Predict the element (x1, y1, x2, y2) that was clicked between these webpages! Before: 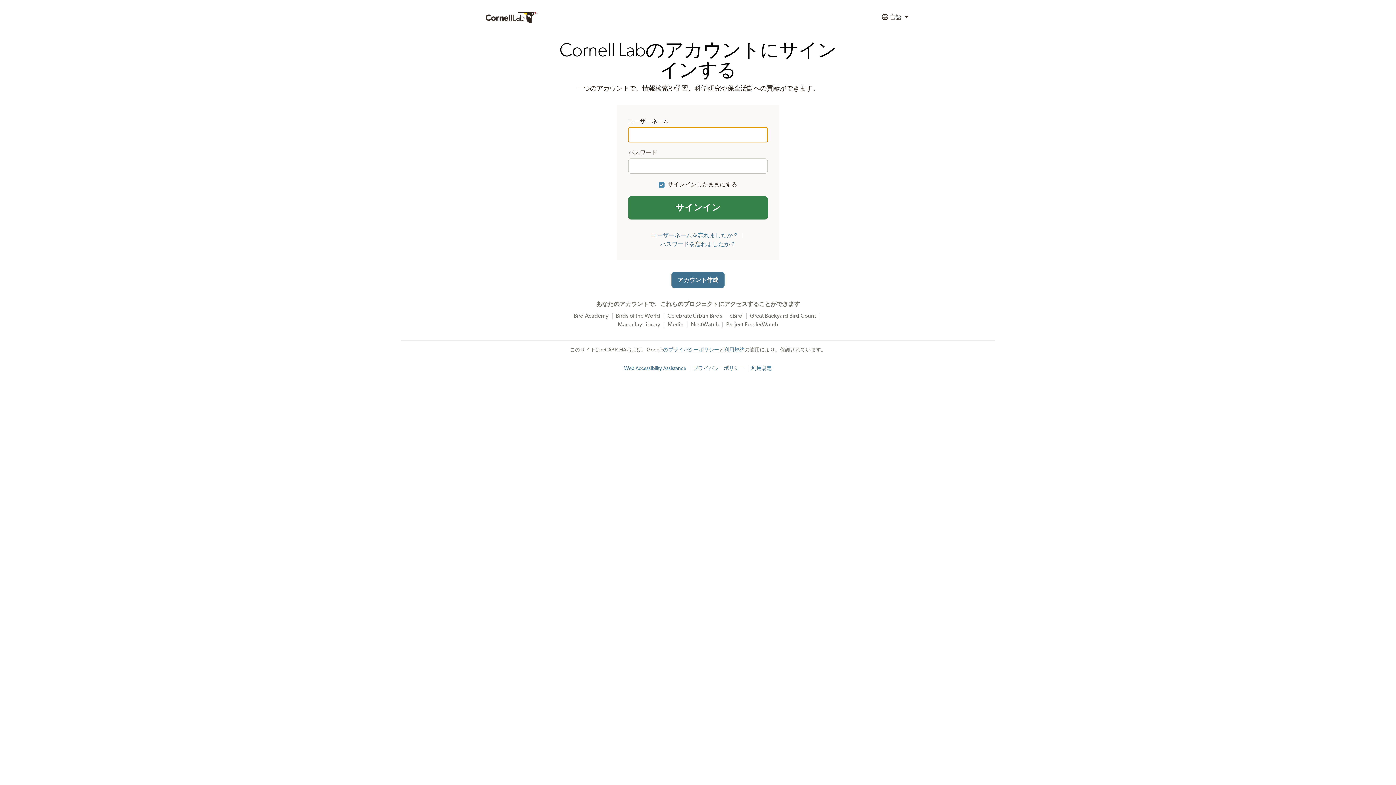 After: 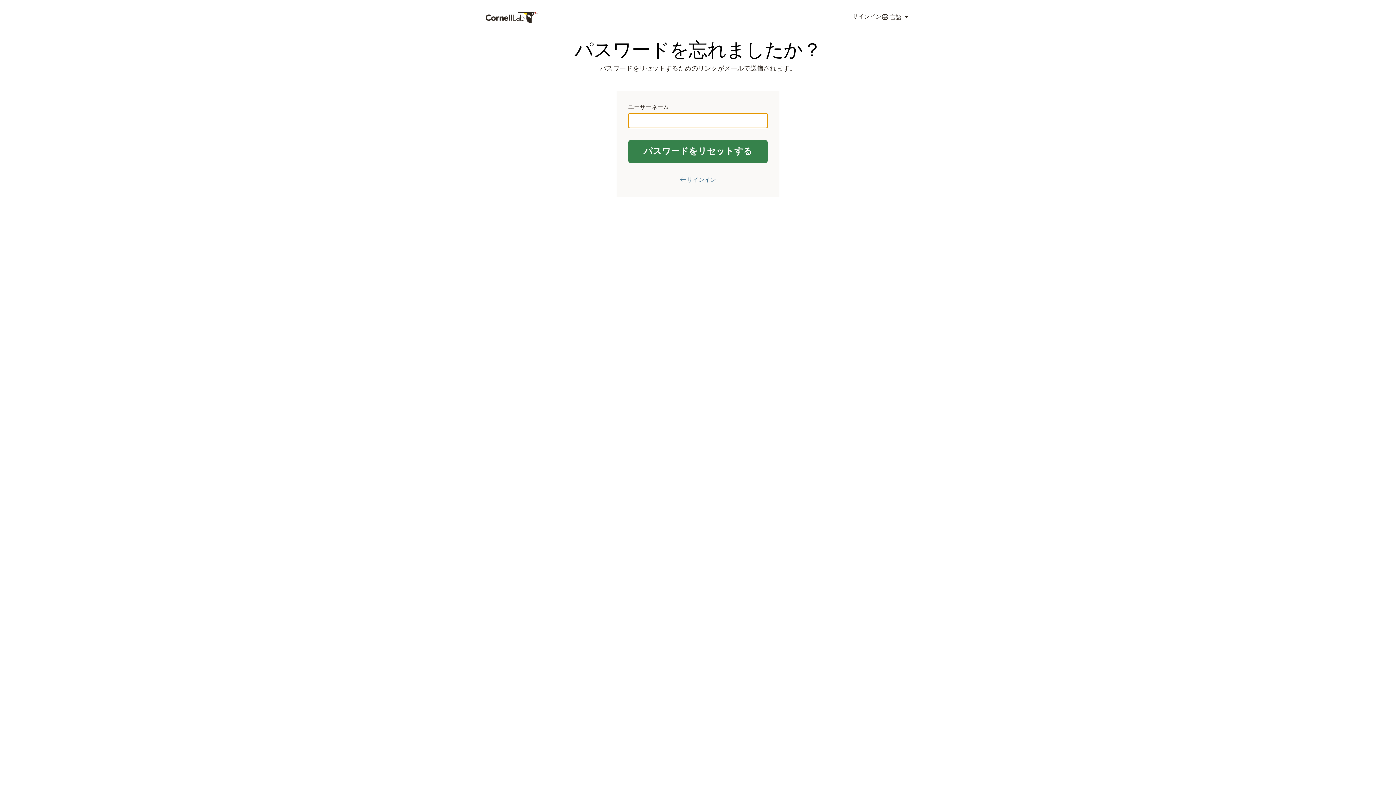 Action: label: パスワードを忘れましたか？ bbox: (660, 241, 736, 247)